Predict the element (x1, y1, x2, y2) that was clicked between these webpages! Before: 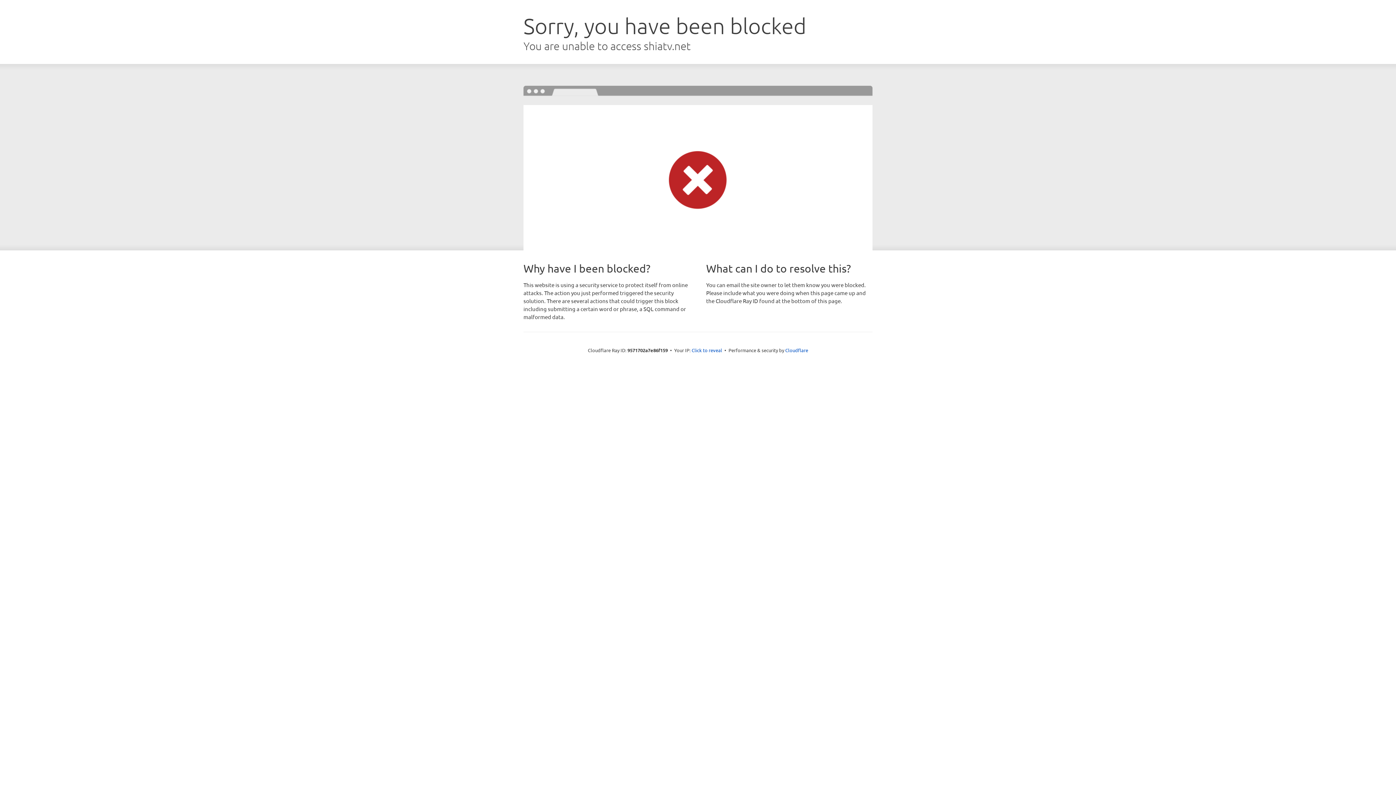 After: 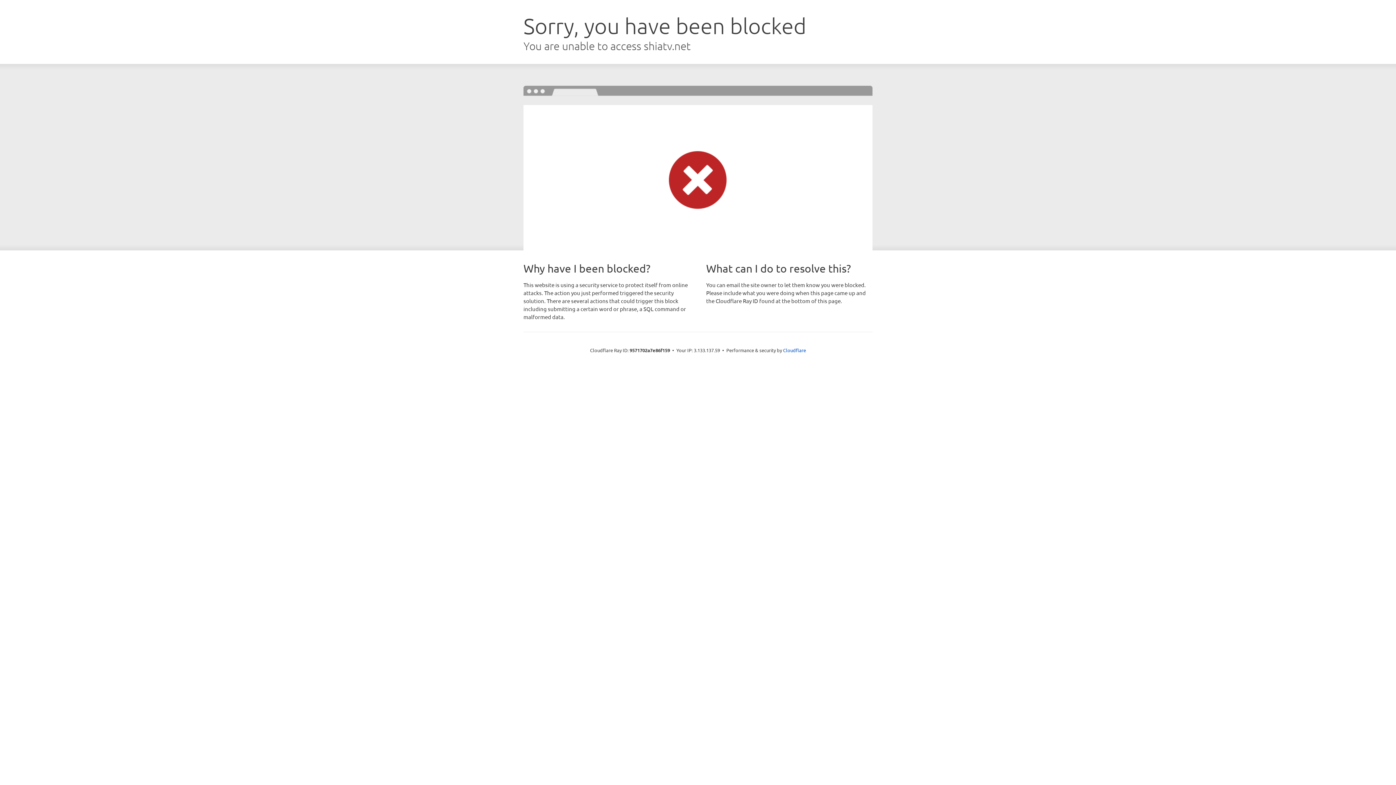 Action: bbox: (691, 346, 722, 353) label: Click to reveal